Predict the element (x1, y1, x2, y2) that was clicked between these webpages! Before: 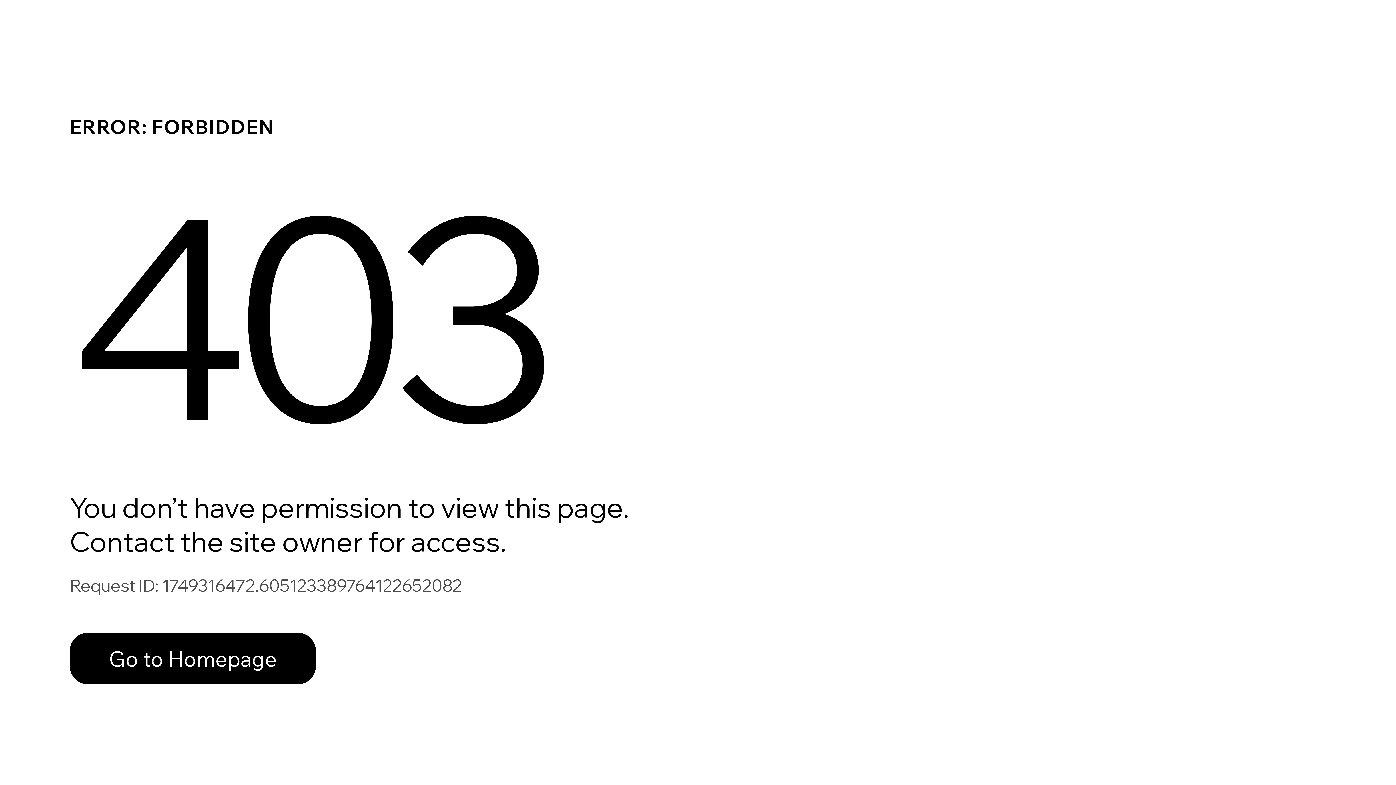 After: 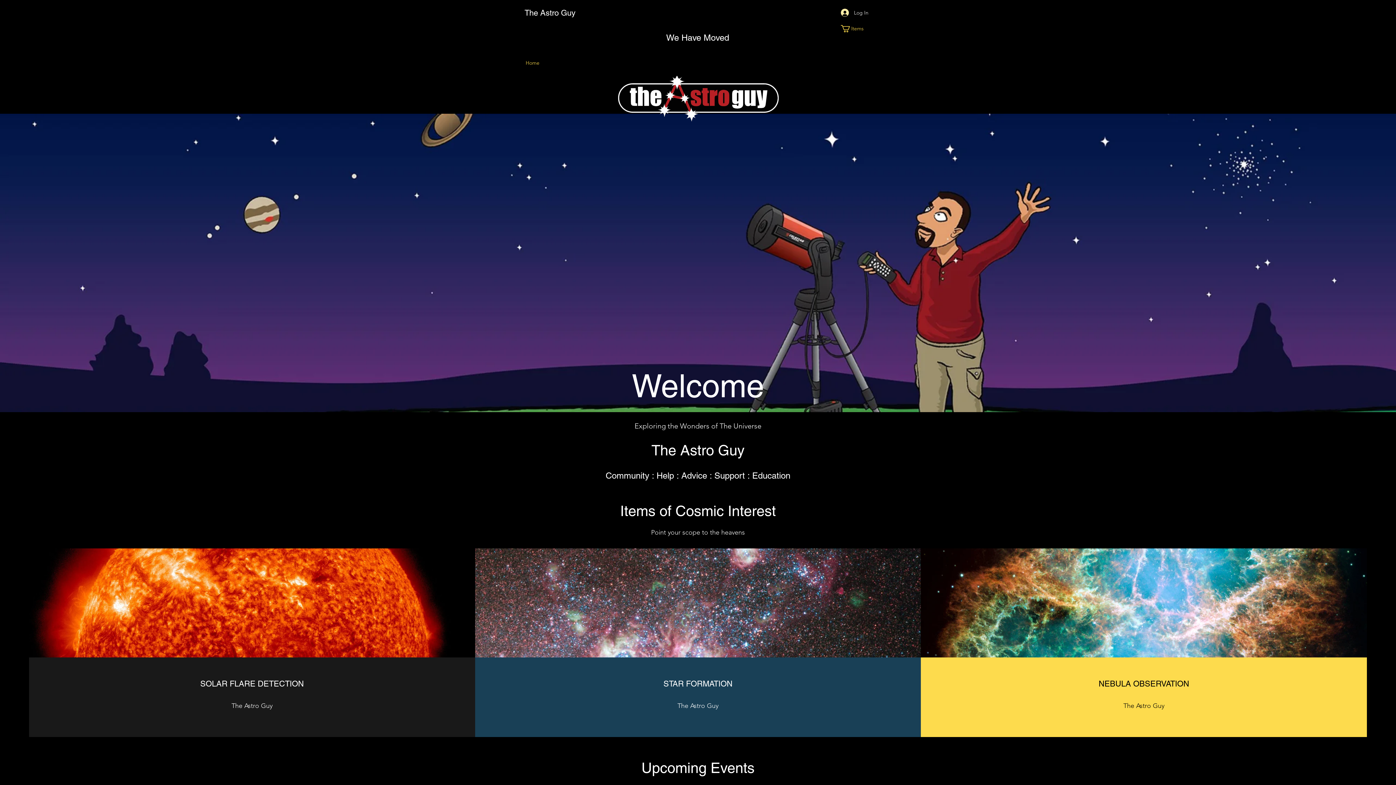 Action: label: Go to Homepage bbox: (69, 617, 768, 694)